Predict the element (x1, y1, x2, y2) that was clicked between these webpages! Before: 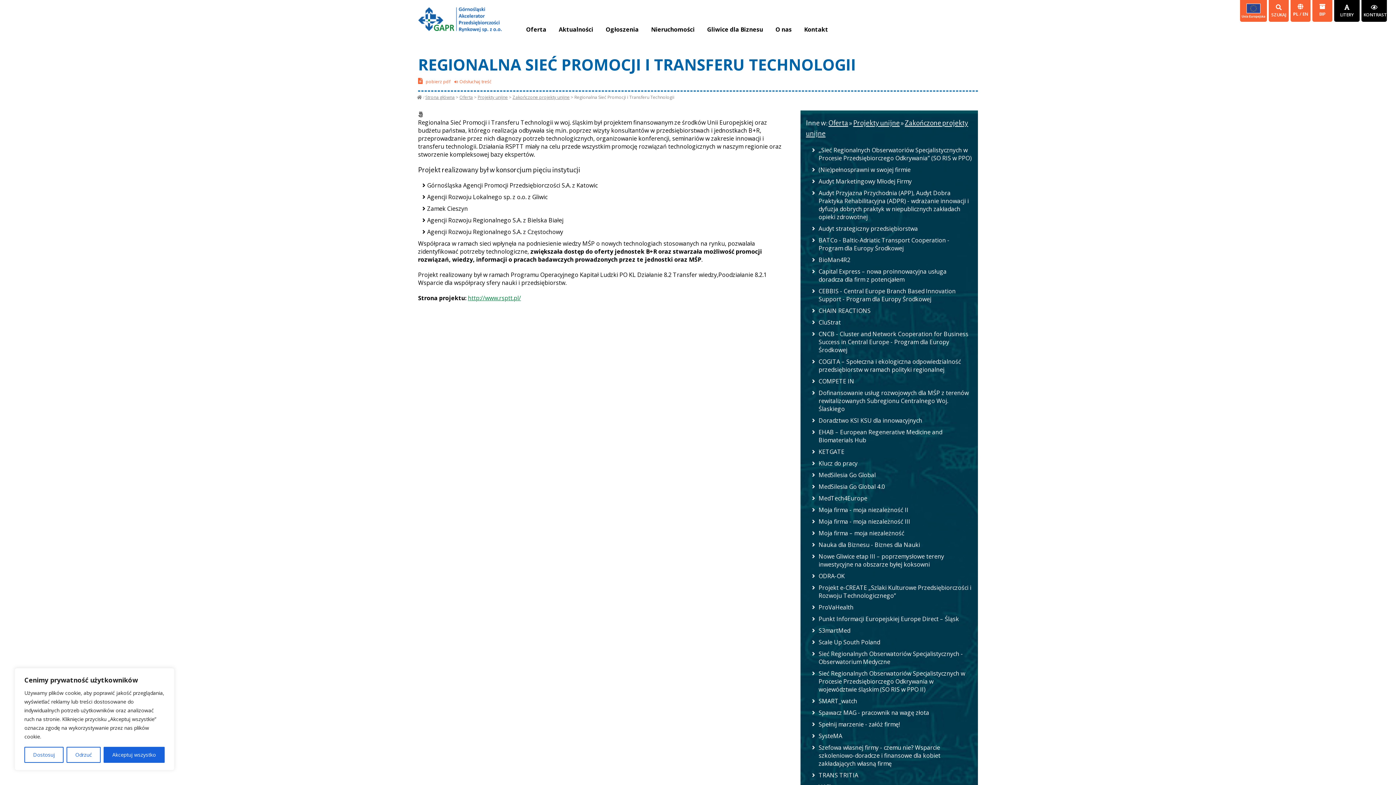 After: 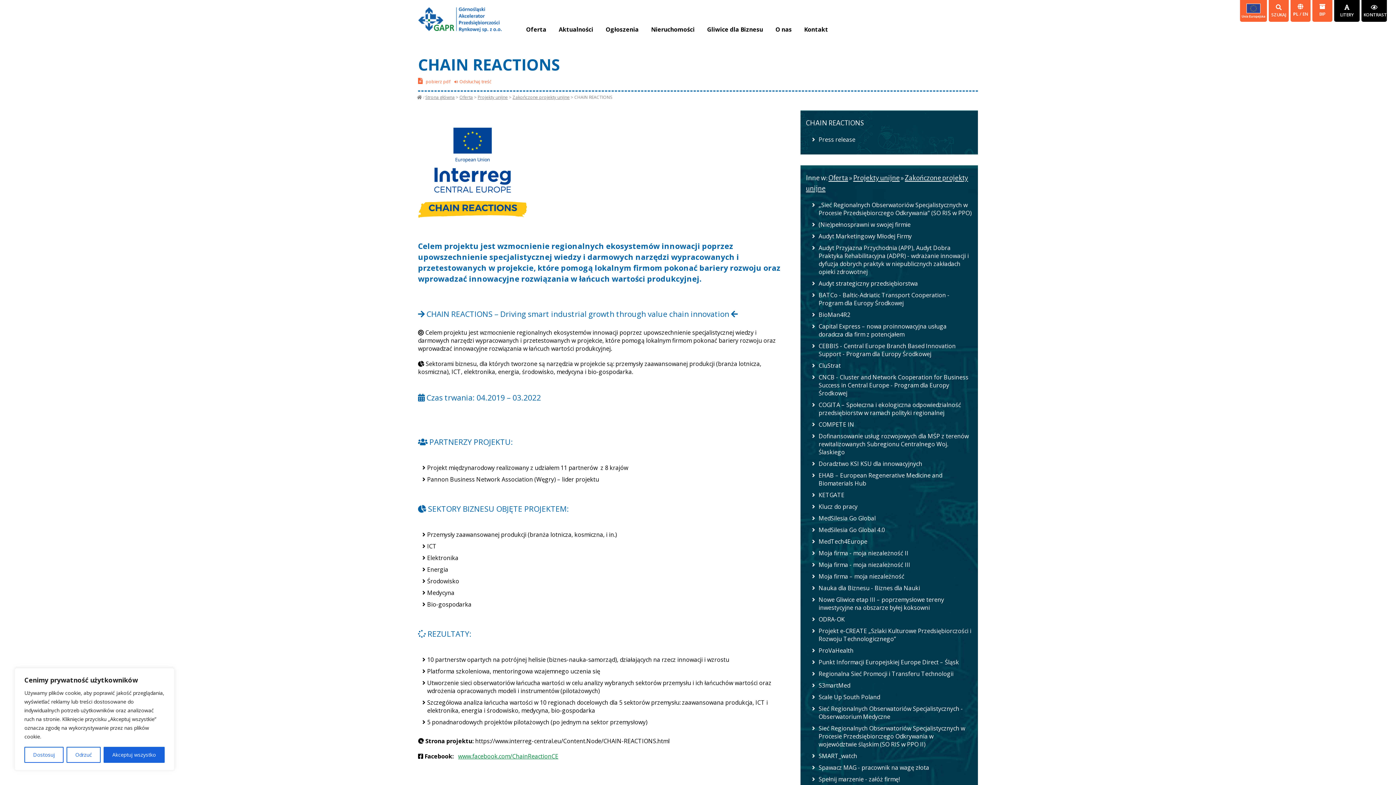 Action: label: CHAIN REACTIONS bbox: (817, 306, 972, 314)